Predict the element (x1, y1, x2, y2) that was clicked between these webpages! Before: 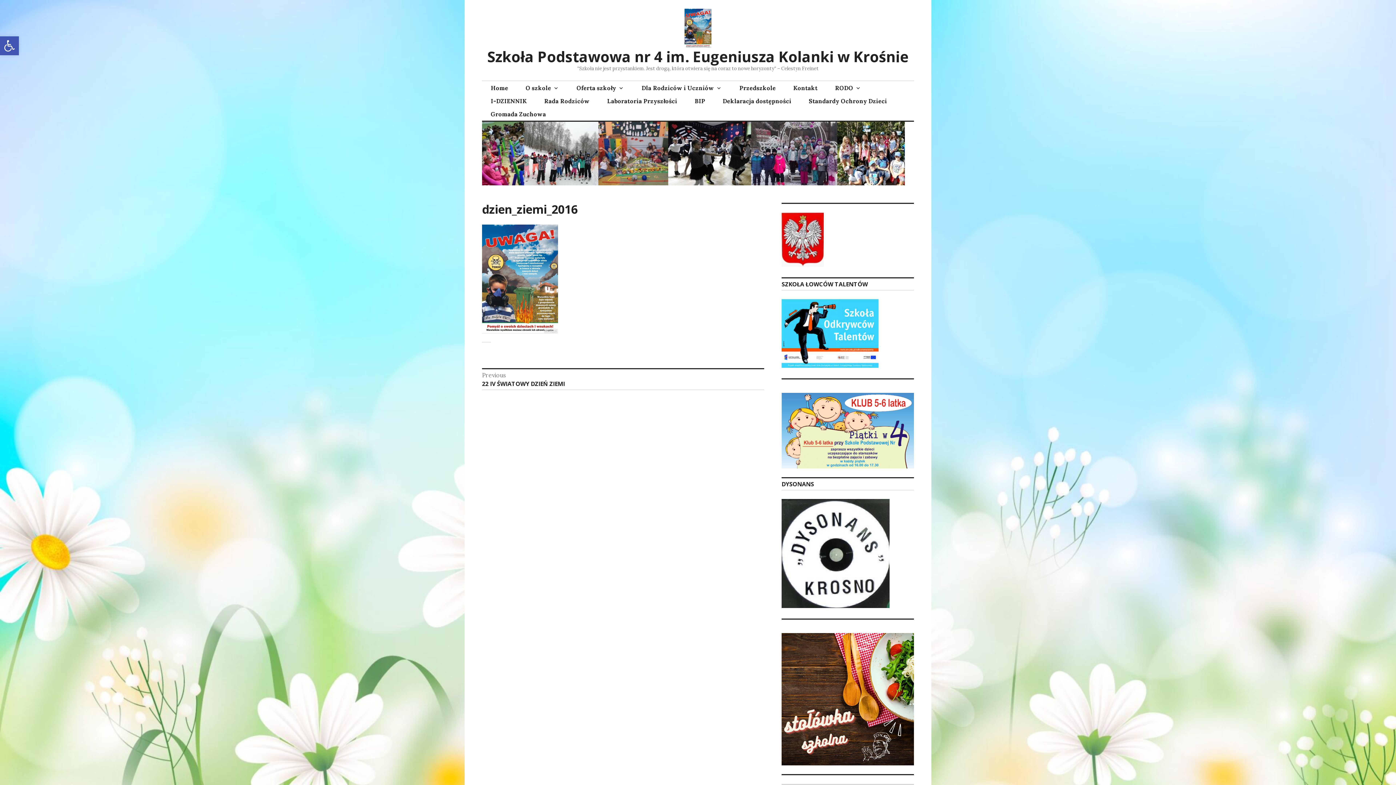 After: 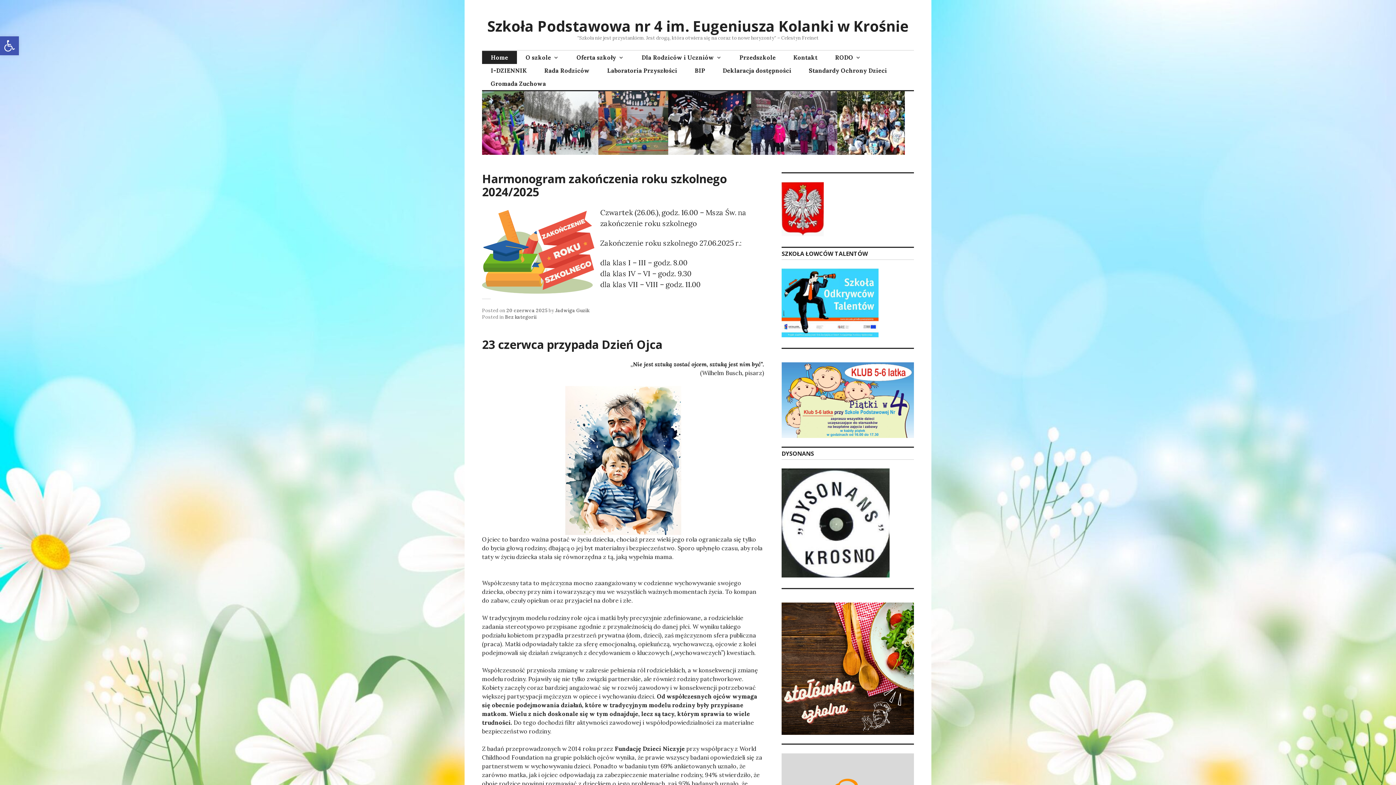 Action: bbox: (482, 177, 905, 184)